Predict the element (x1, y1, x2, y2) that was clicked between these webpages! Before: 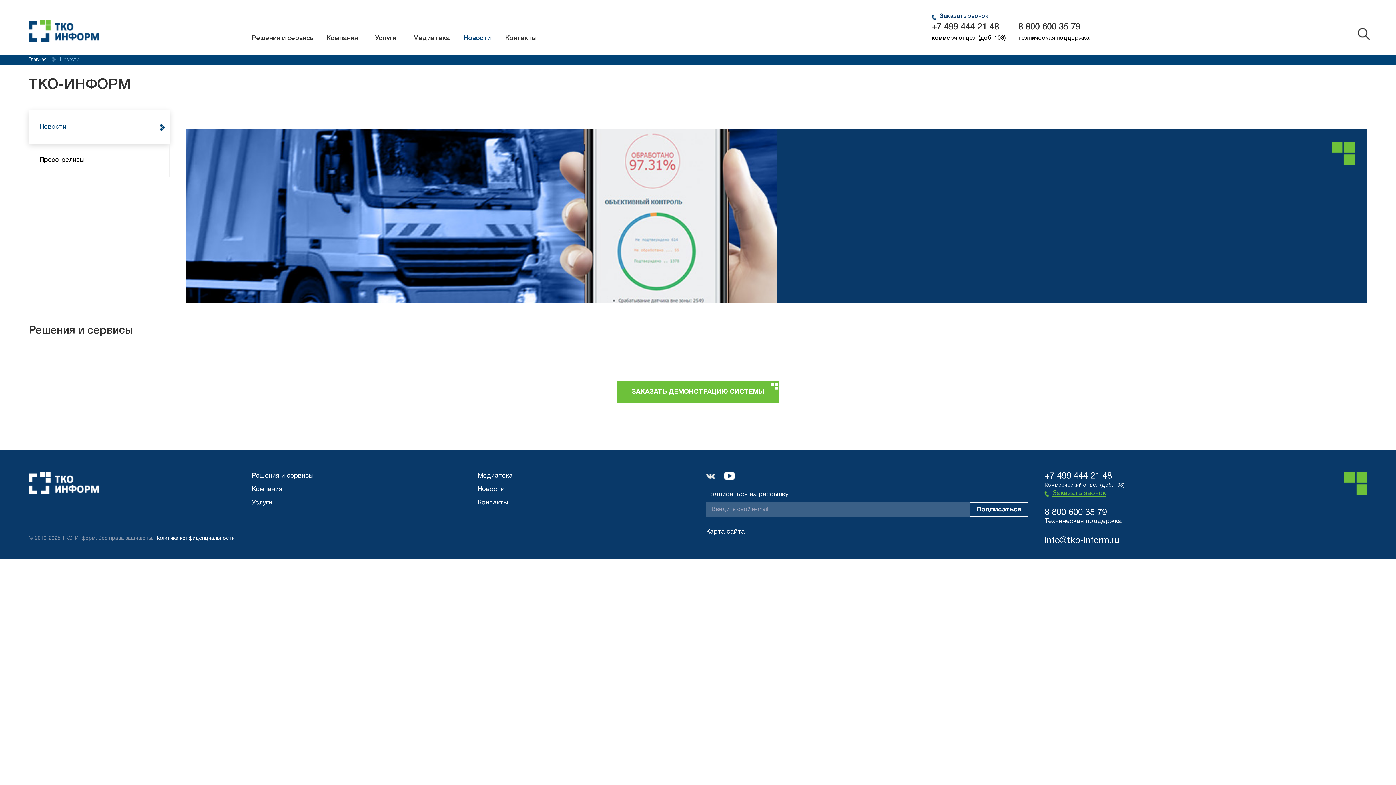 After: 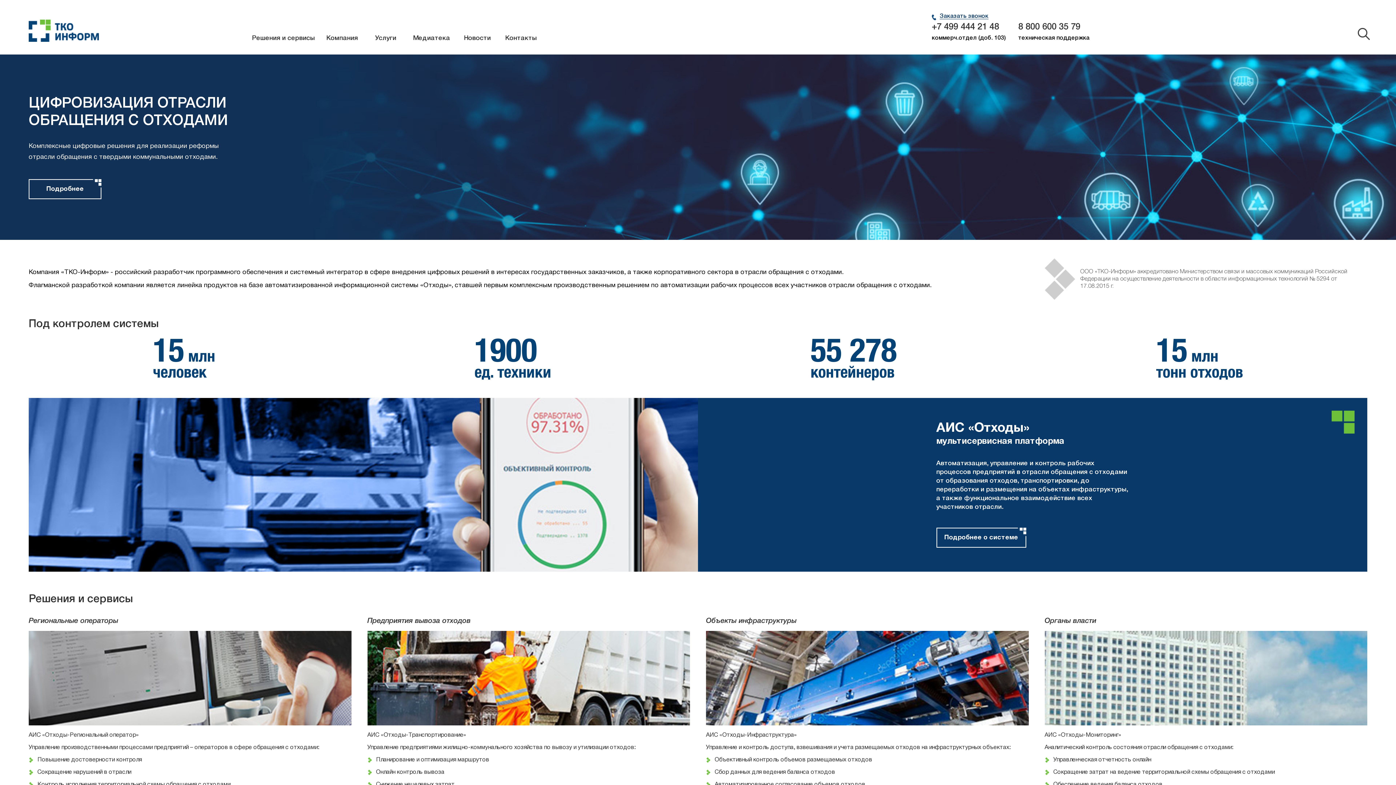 Action: bbox: (28, 57, 48, 62) label: Главная 